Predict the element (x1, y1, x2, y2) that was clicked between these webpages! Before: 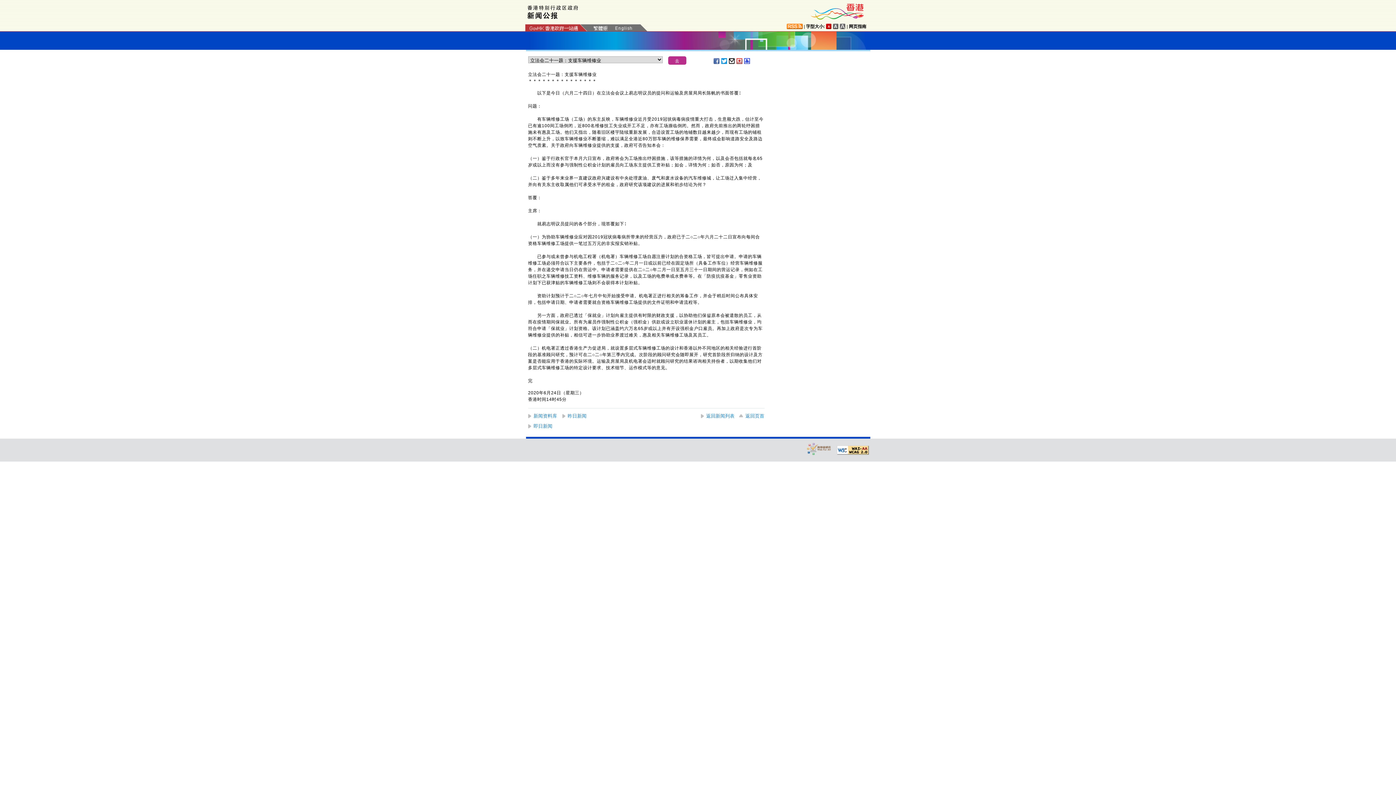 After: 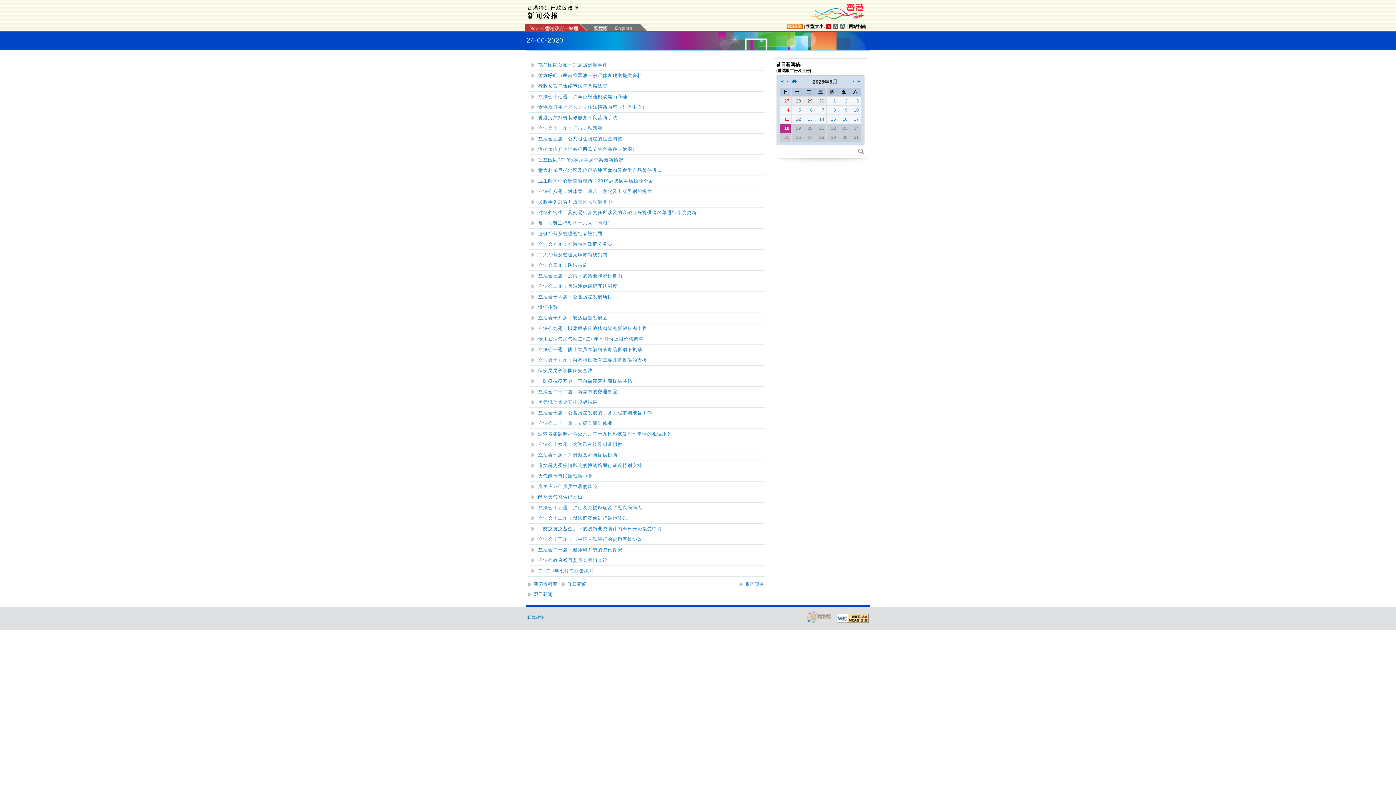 Action: label: 返回新闻列表 bbox: (700, 413, 734, 418)